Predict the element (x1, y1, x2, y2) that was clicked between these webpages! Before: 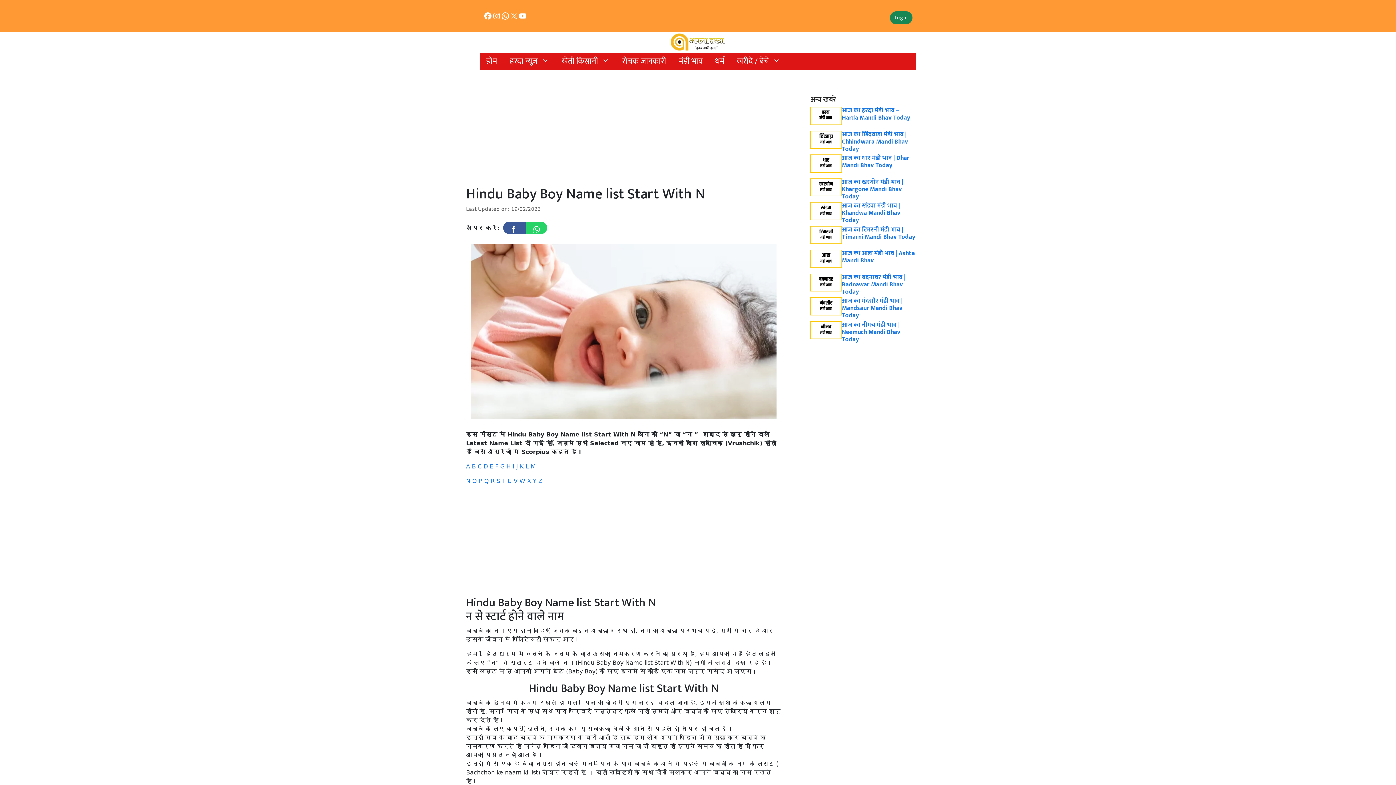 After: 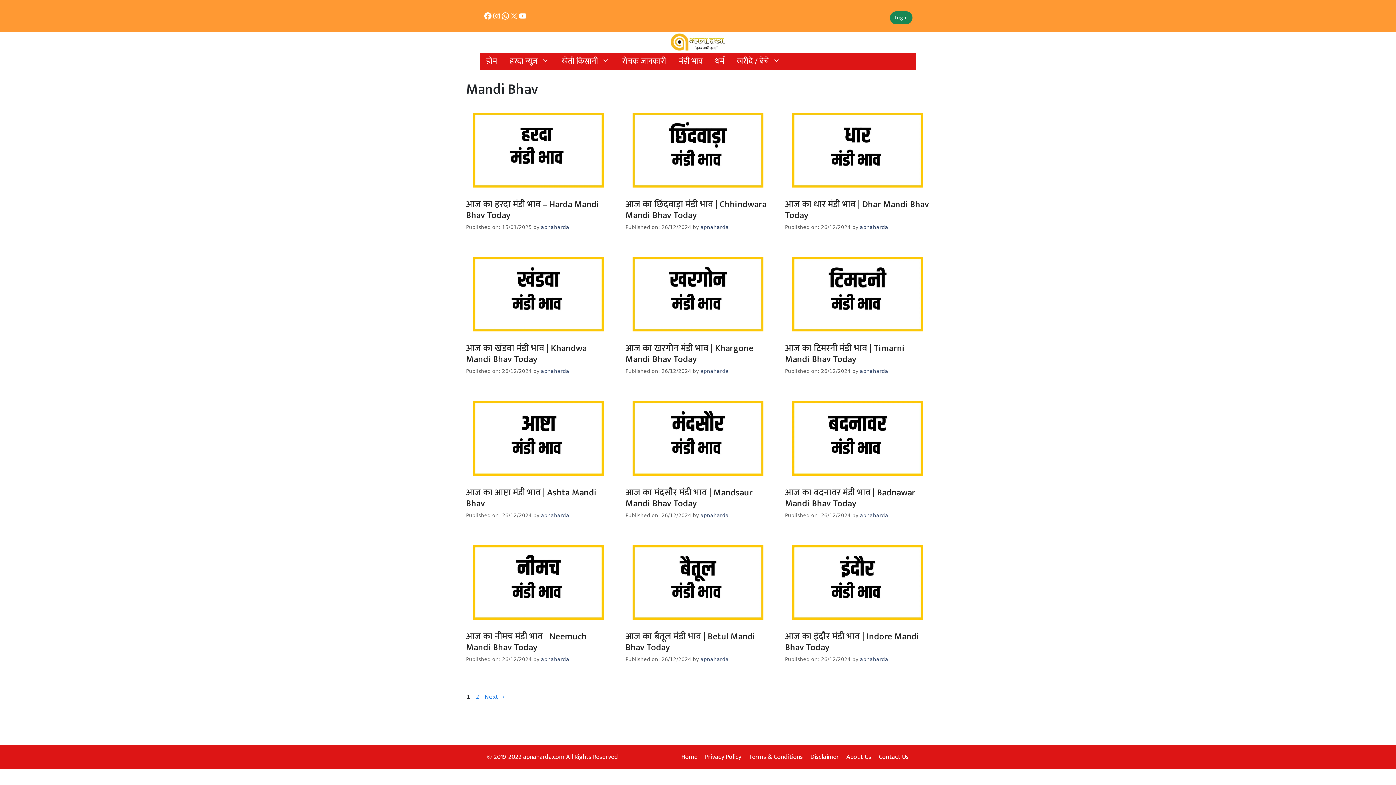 Action: label: मंडी भाव bbox: (672, 53, 709, 69)